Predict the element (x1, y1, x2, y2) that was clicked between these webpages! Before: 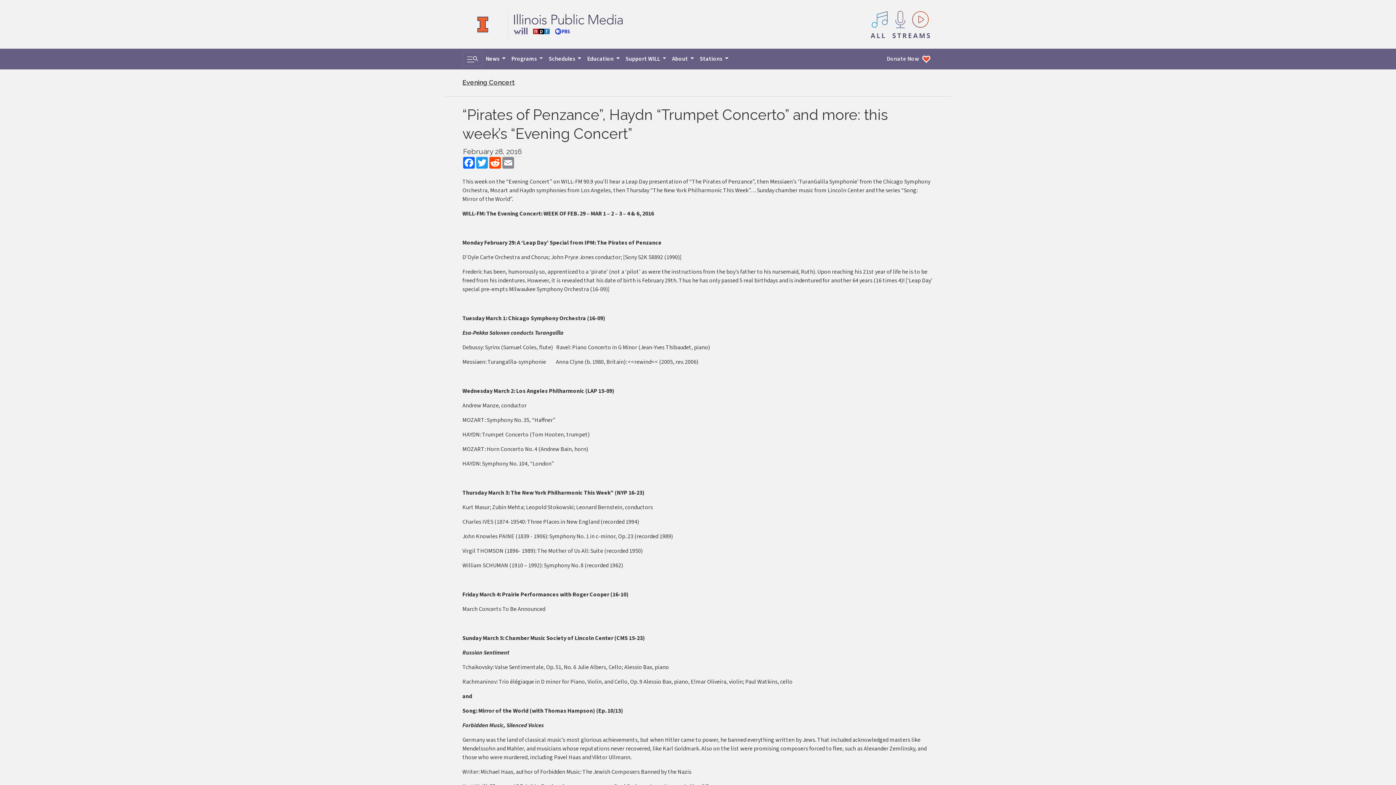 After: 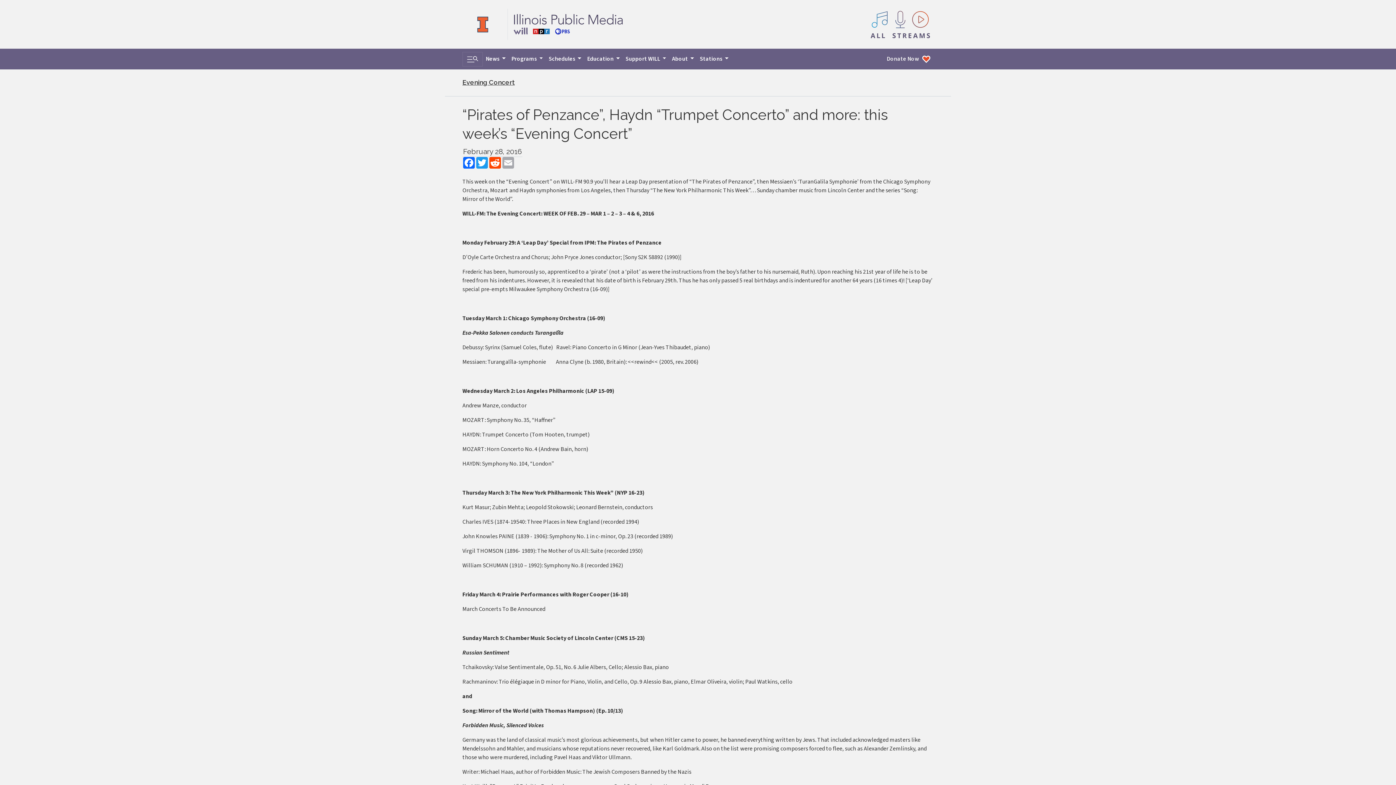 Action: label: Email bbox: (501, 157, 514, 168)